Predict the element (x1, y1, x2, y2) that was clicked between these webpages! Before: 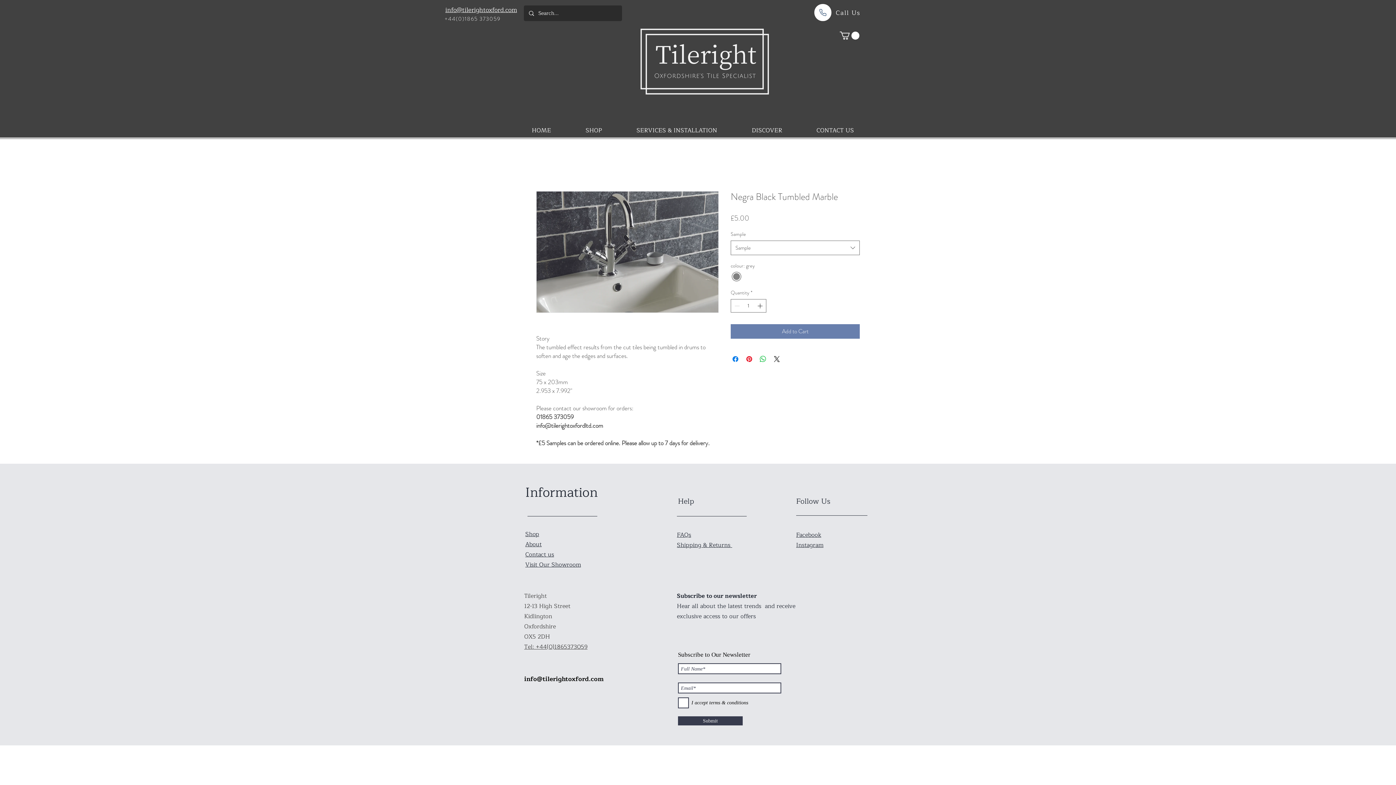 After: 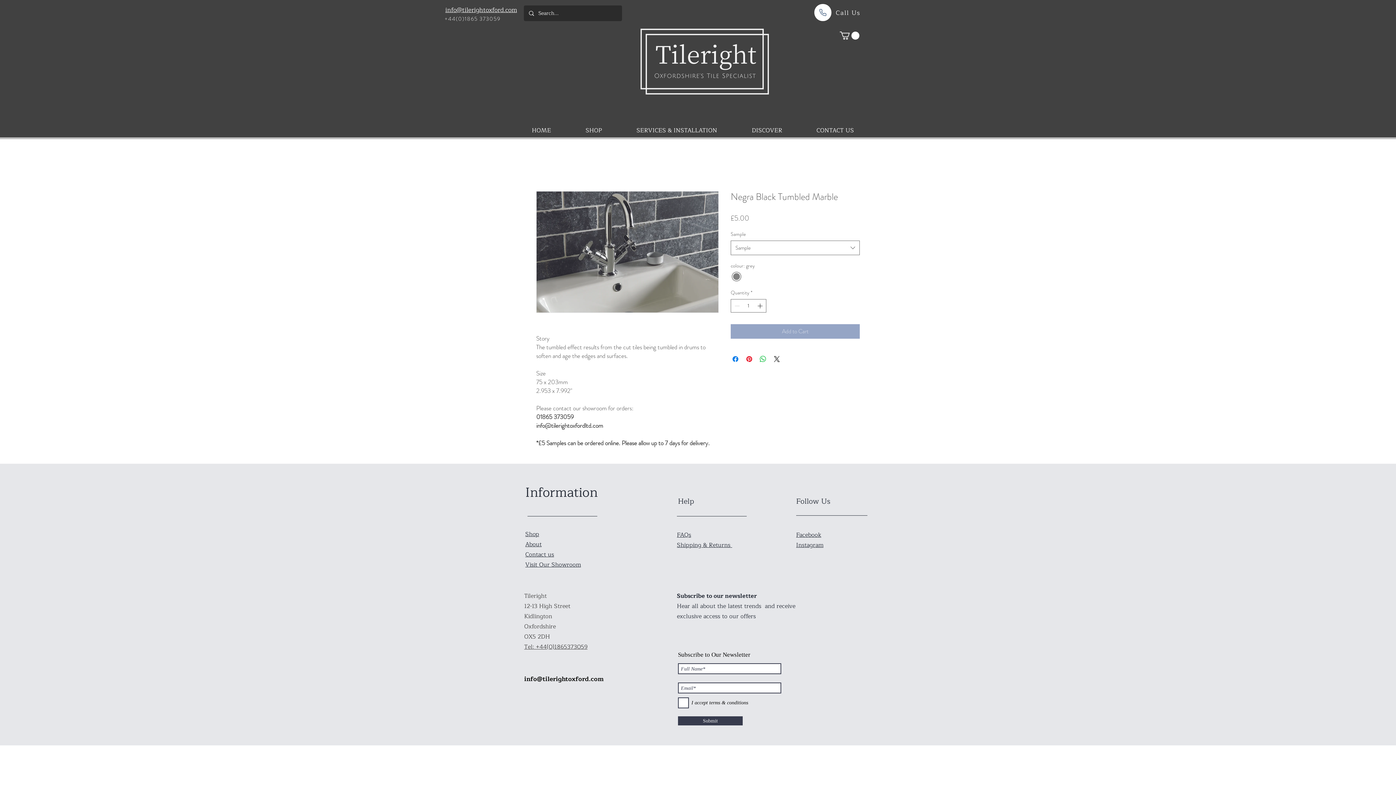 Action: bbox: (730, 324, 860, 338) label: Add to Cart